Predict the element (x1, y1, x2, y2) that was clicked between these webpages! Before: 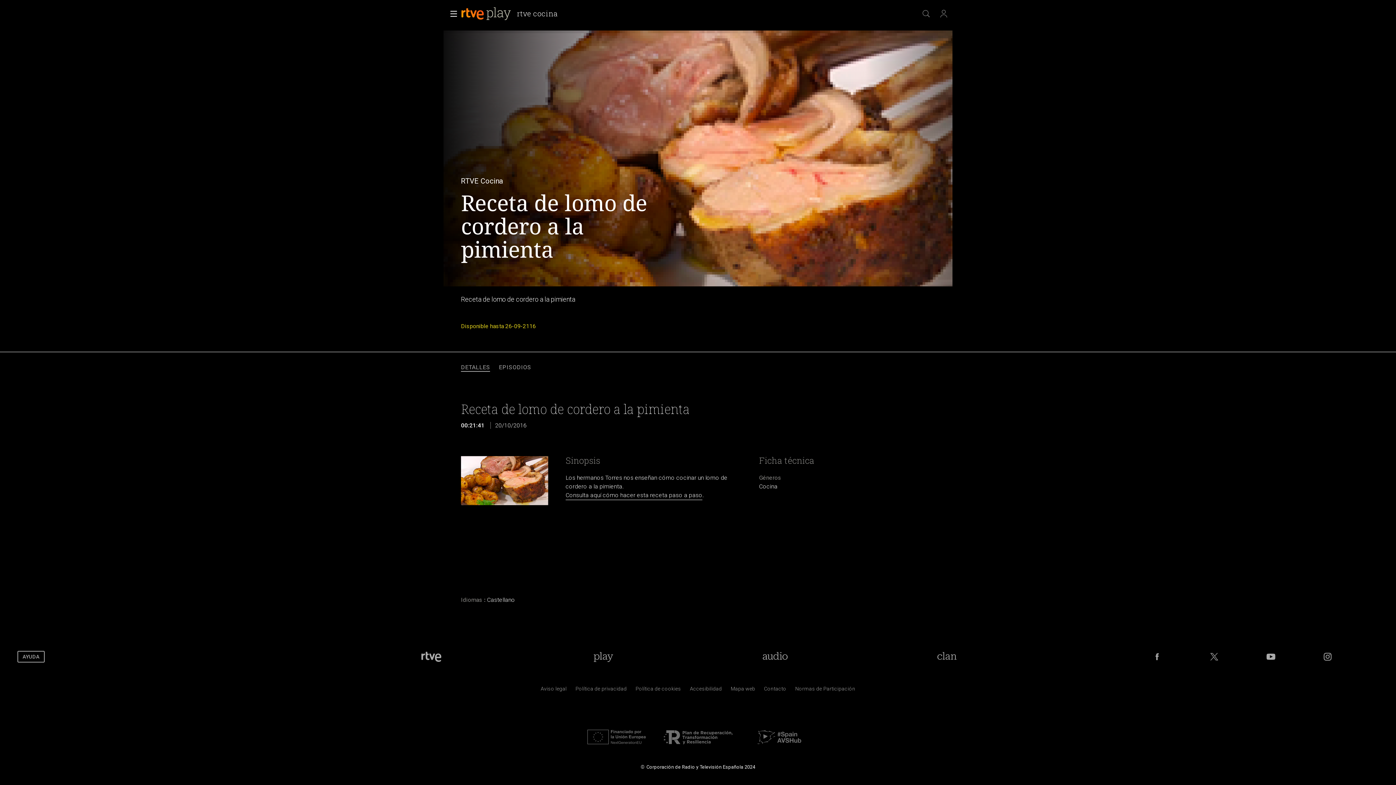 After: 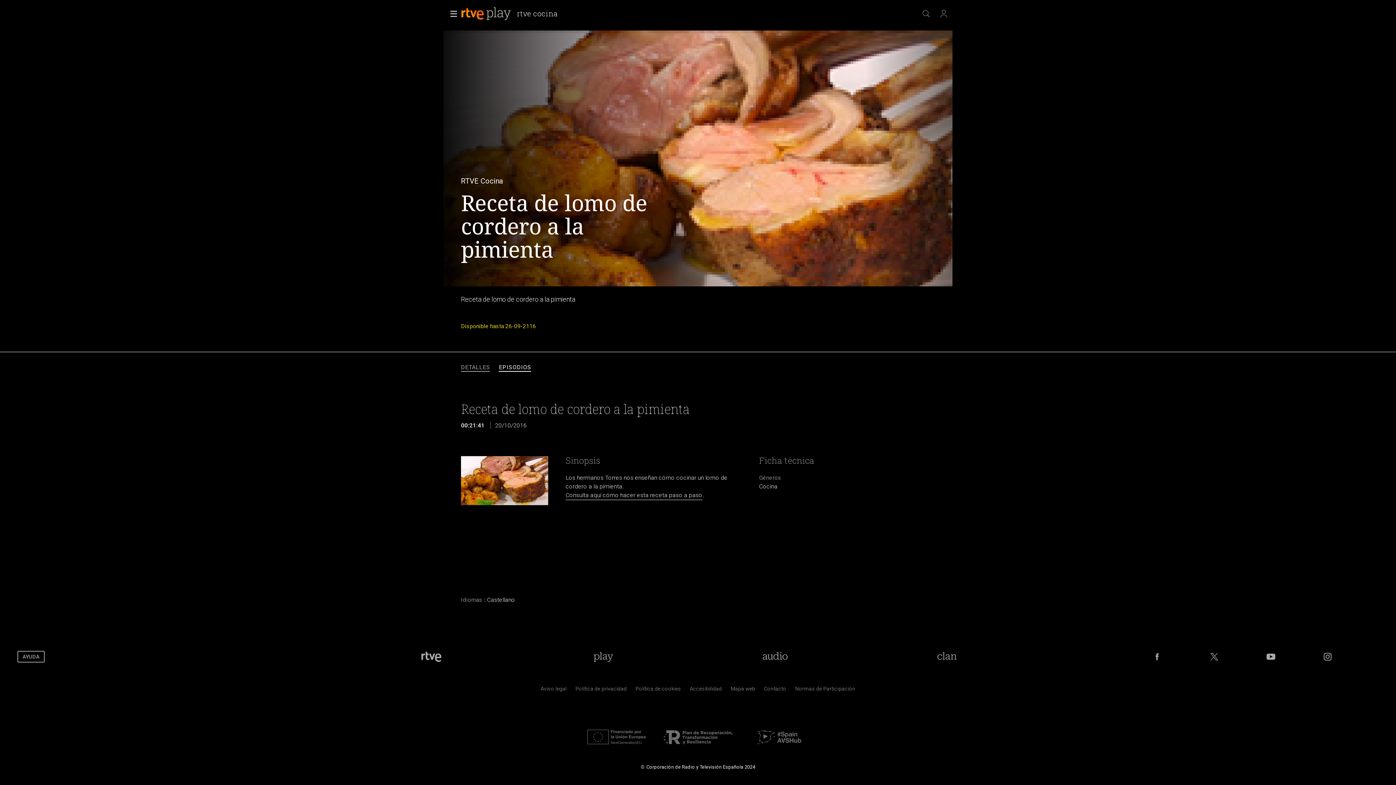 Action: bbox: (499, 363, 531, 371) label: EPISODIOS